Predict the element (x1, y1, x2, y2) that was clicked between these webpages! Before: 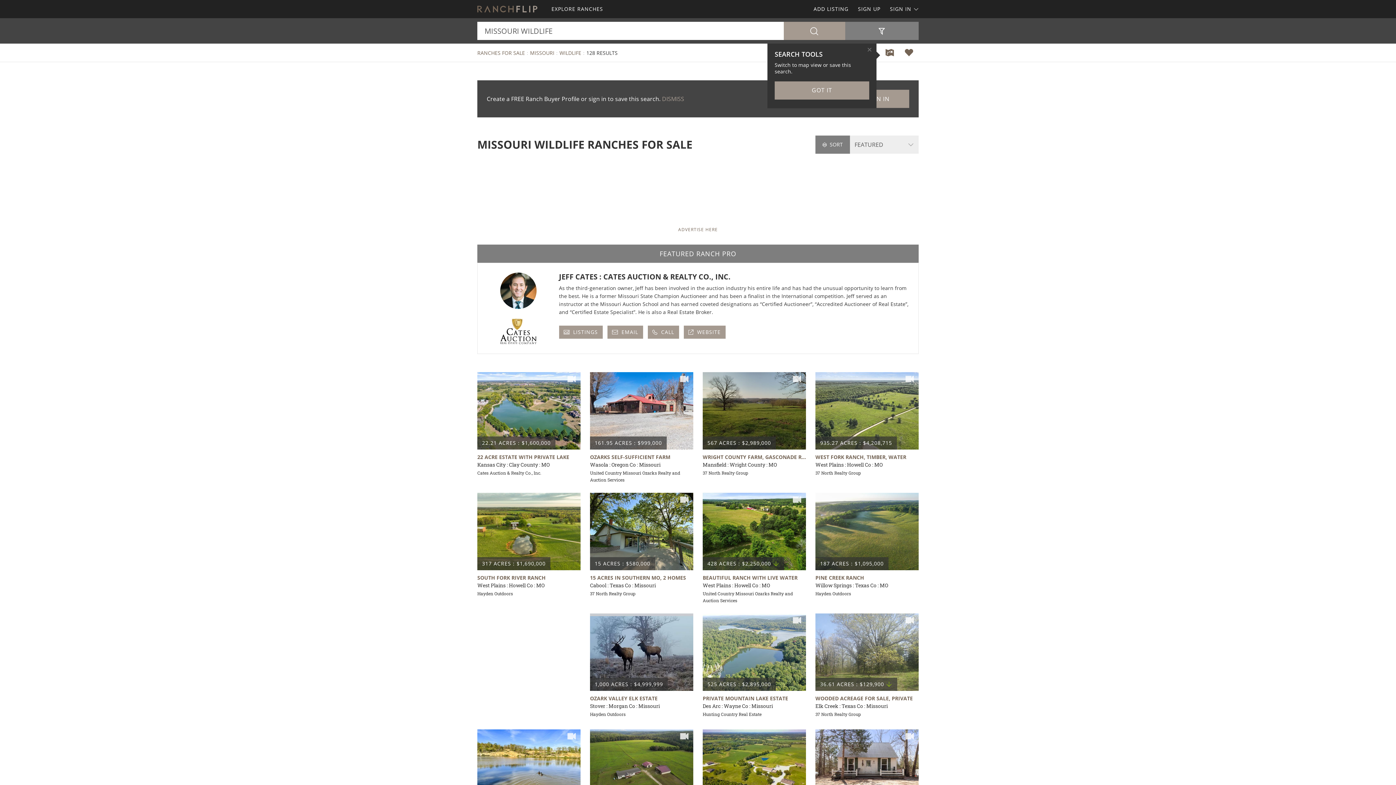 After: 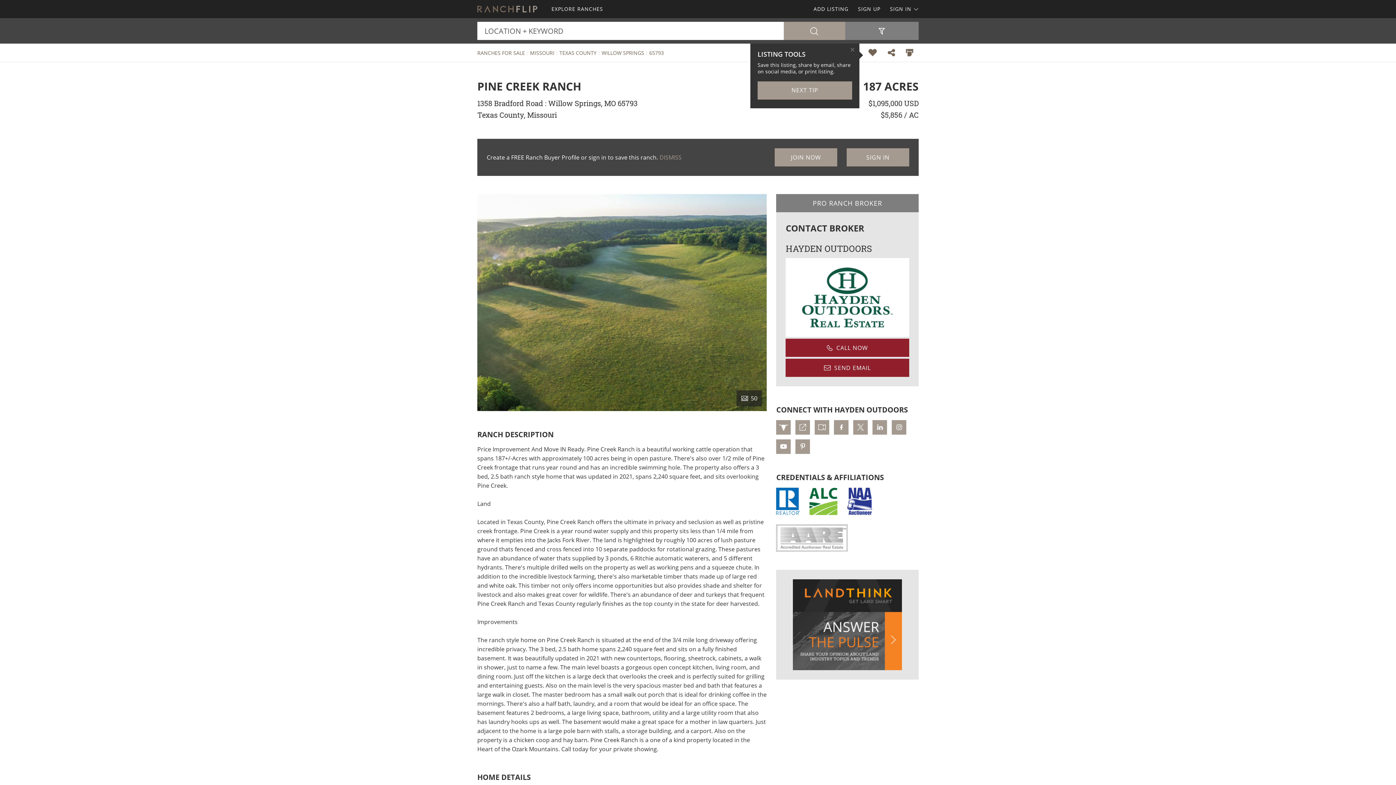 Action: bbox: (815, 574, 918, 581) label: PINE CREEK RANCH